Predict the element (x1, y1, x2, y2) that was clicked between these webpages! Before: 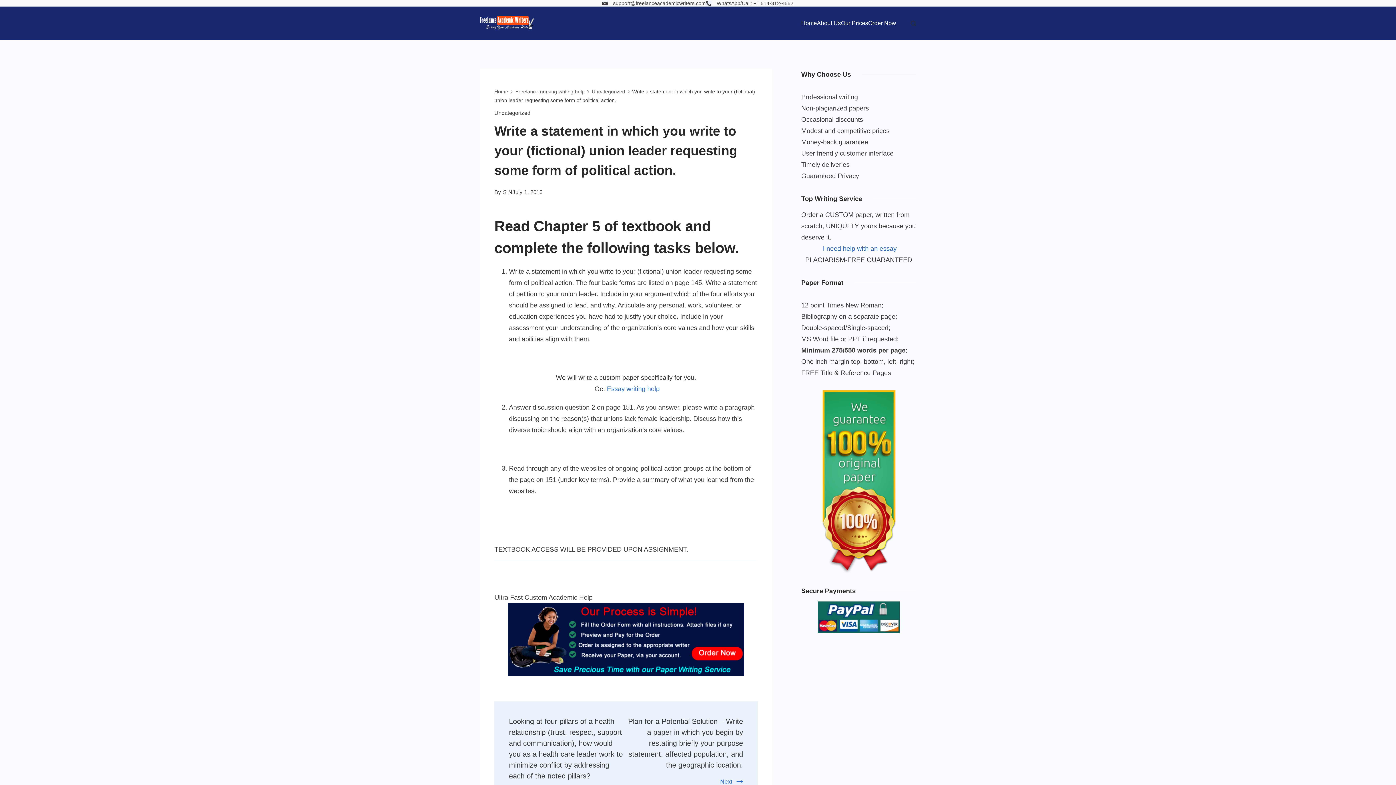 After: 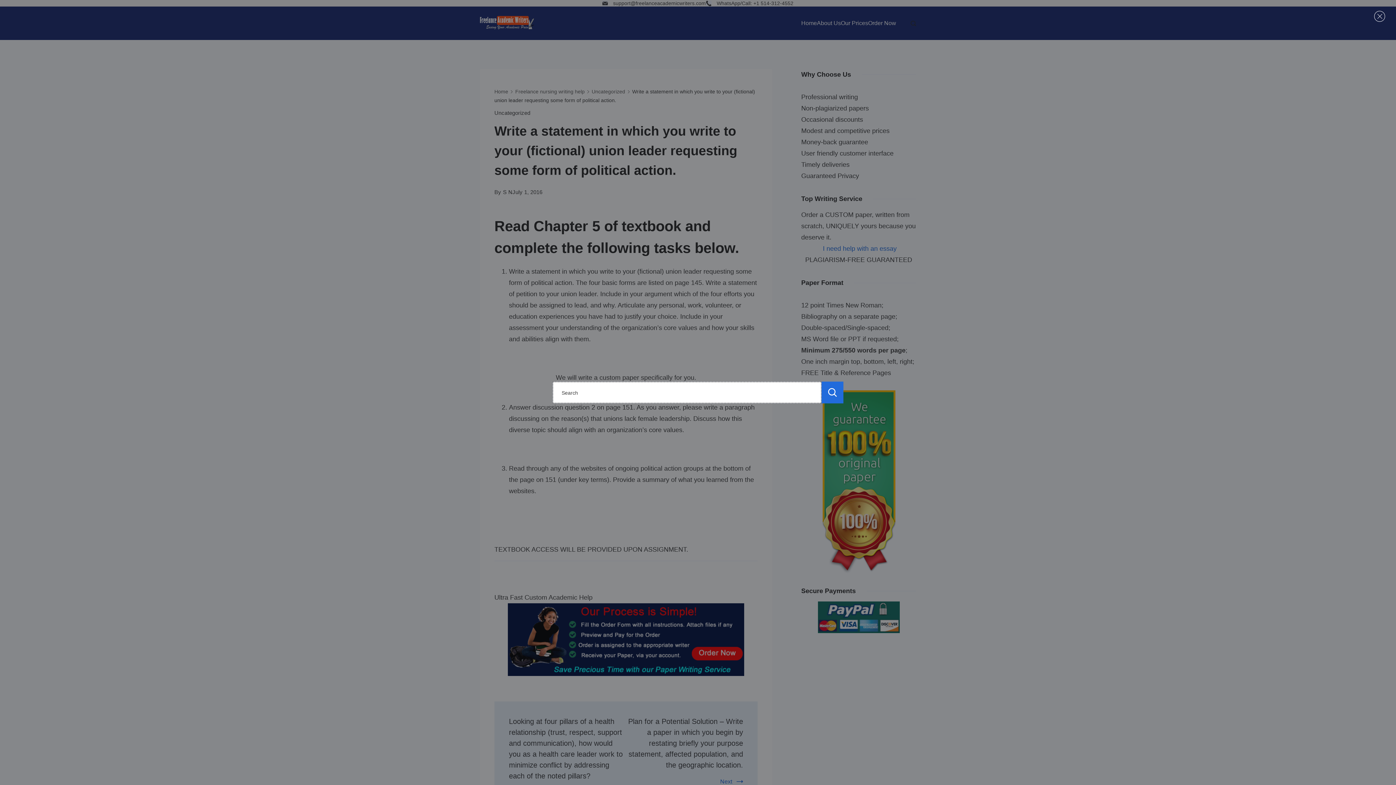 Action: label: Search Post and Pages bbox: (910, 20, 916, 26)